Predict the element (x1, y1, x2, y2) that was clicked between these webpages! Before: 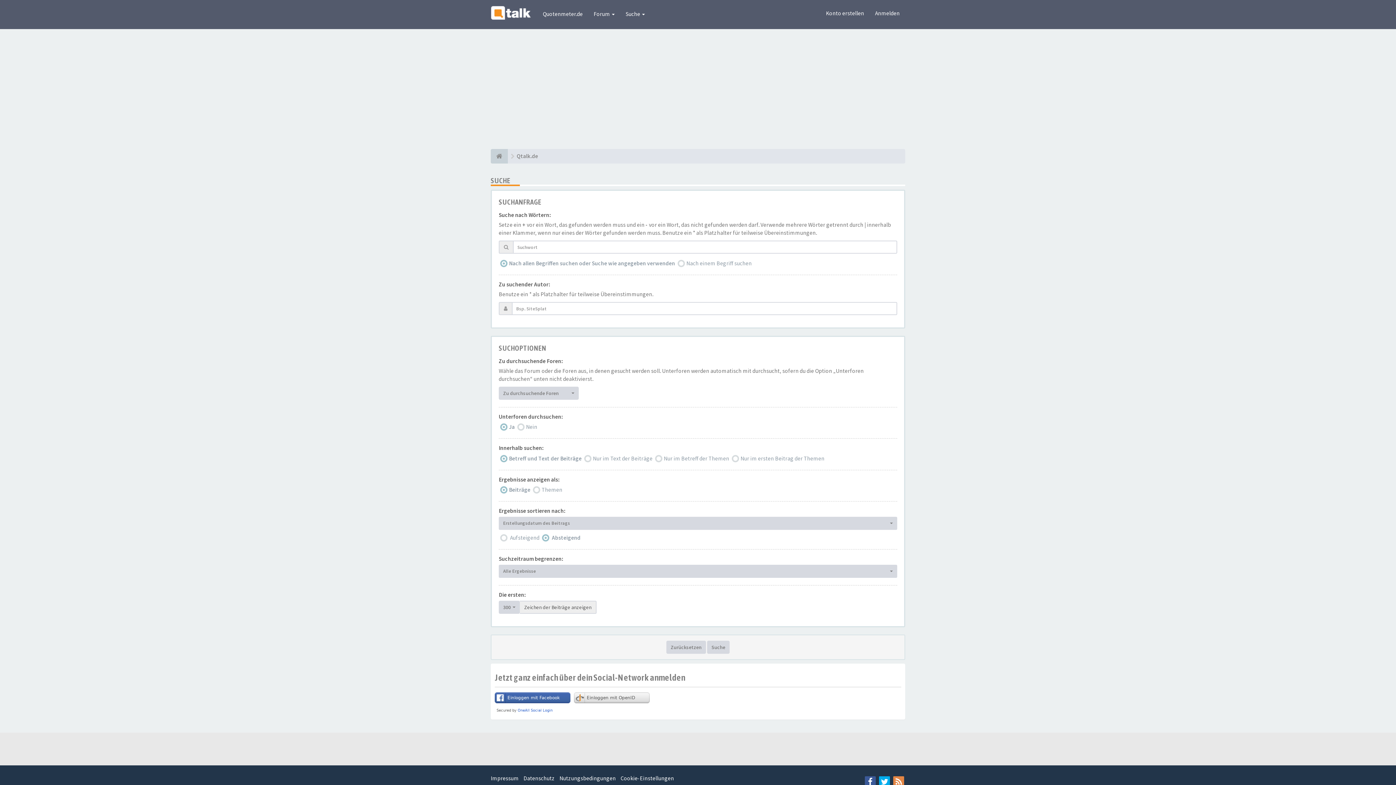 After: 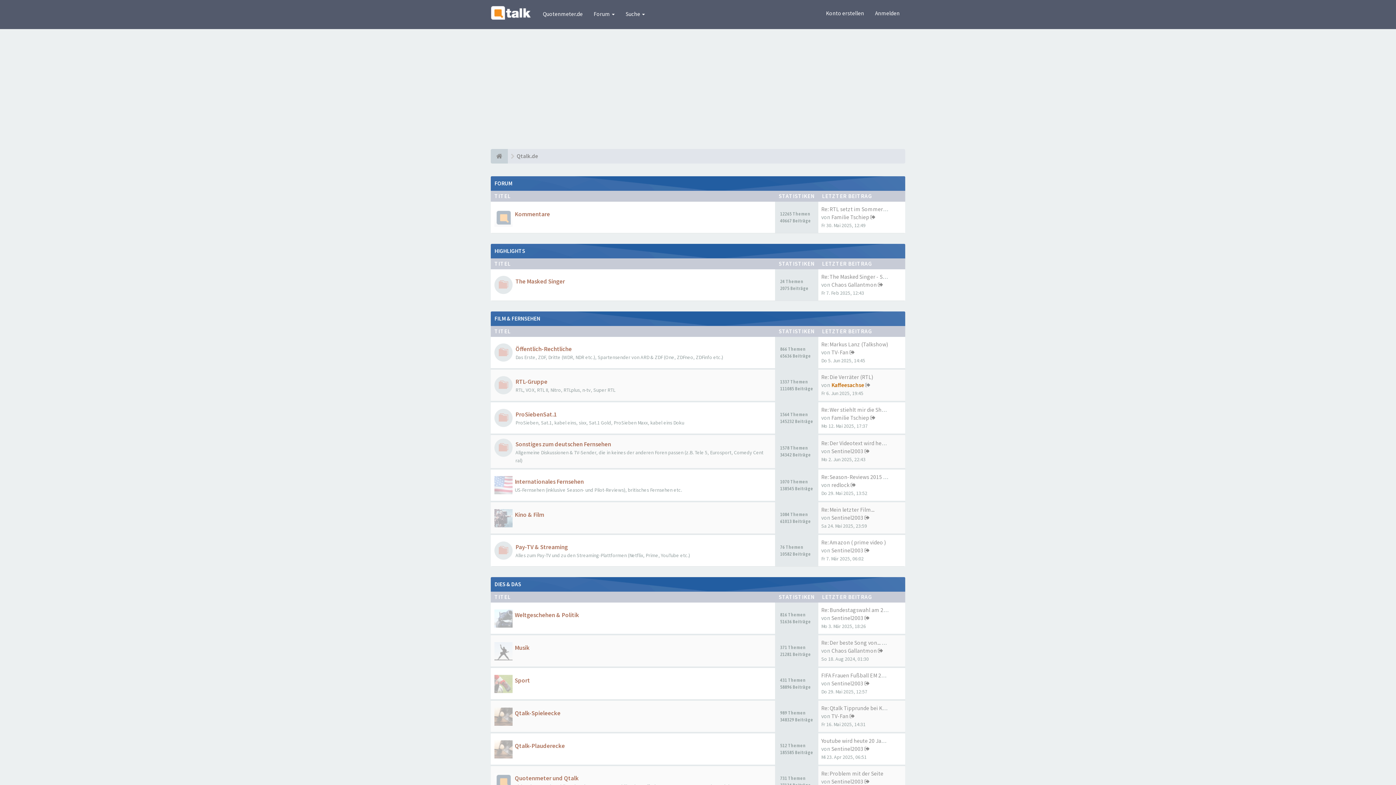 Action: bbox: (490, 149, 508, 163)